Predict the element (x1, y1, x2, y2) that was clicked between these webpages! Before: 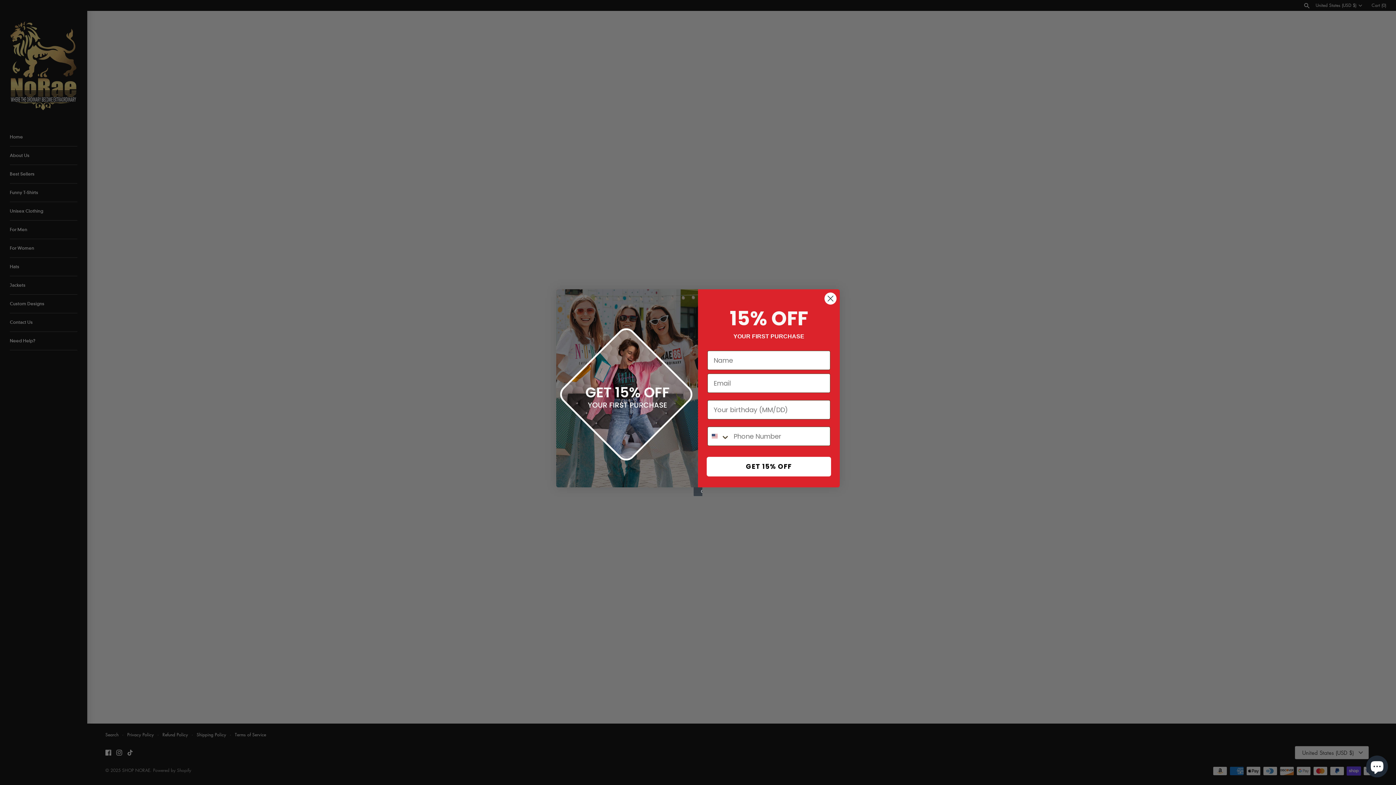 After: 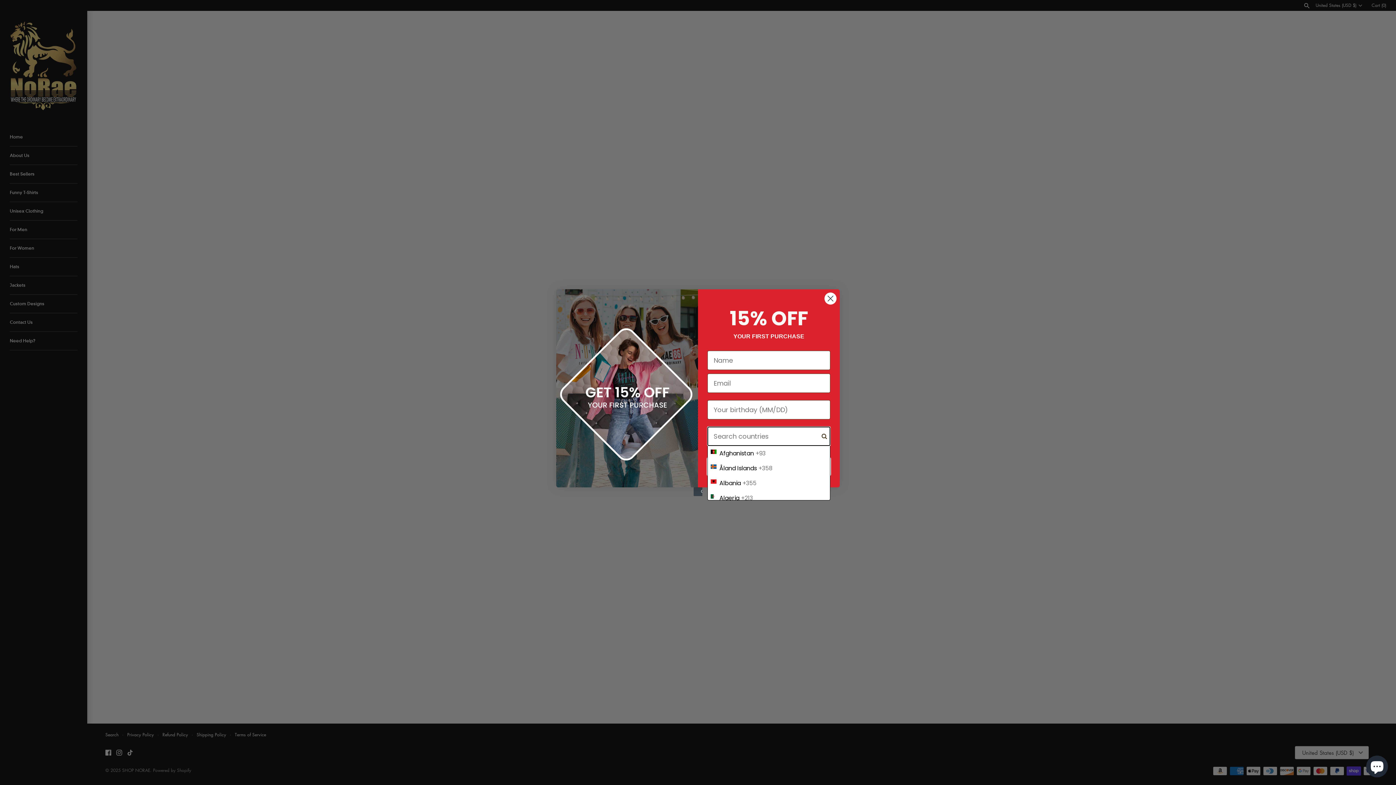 Action: label: Search Countries bbox: (708, 427, 730, 445)